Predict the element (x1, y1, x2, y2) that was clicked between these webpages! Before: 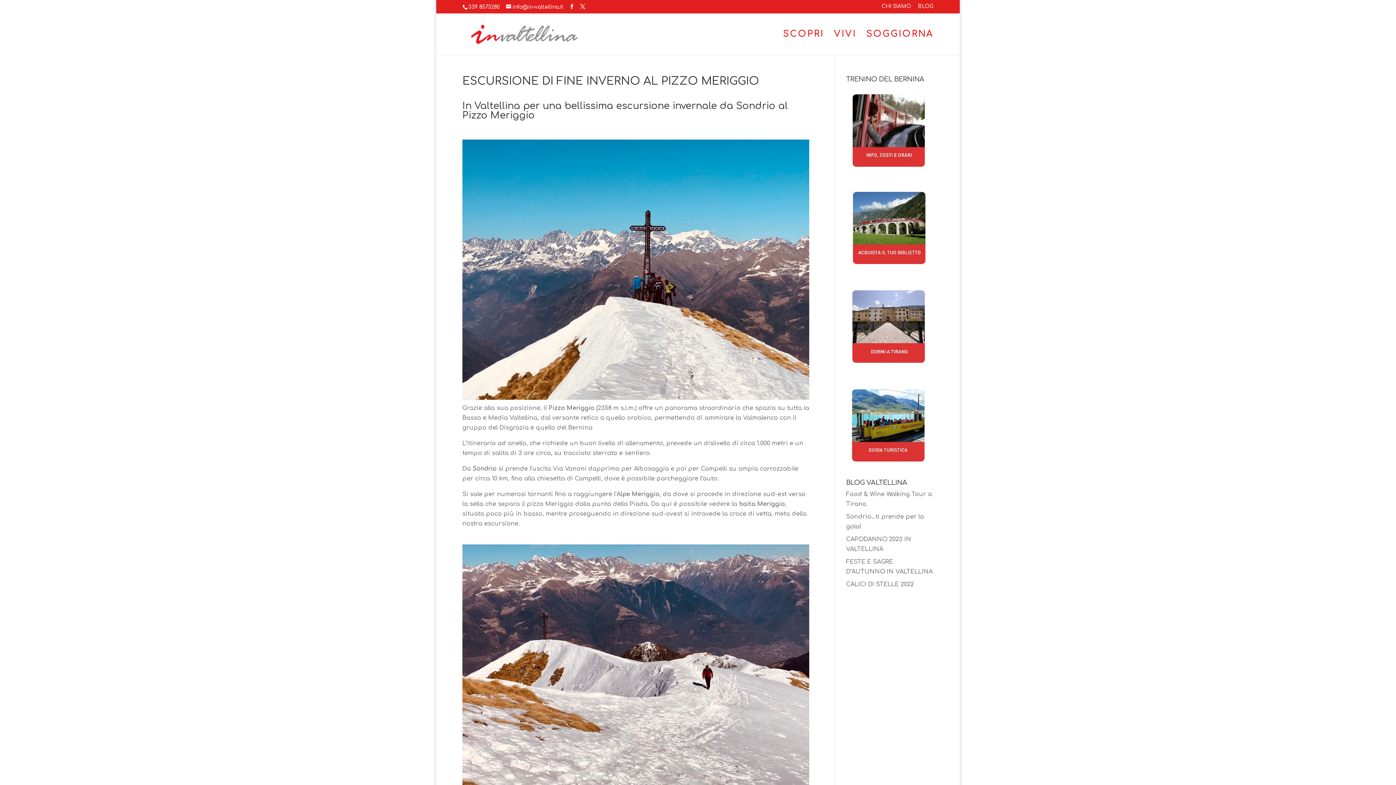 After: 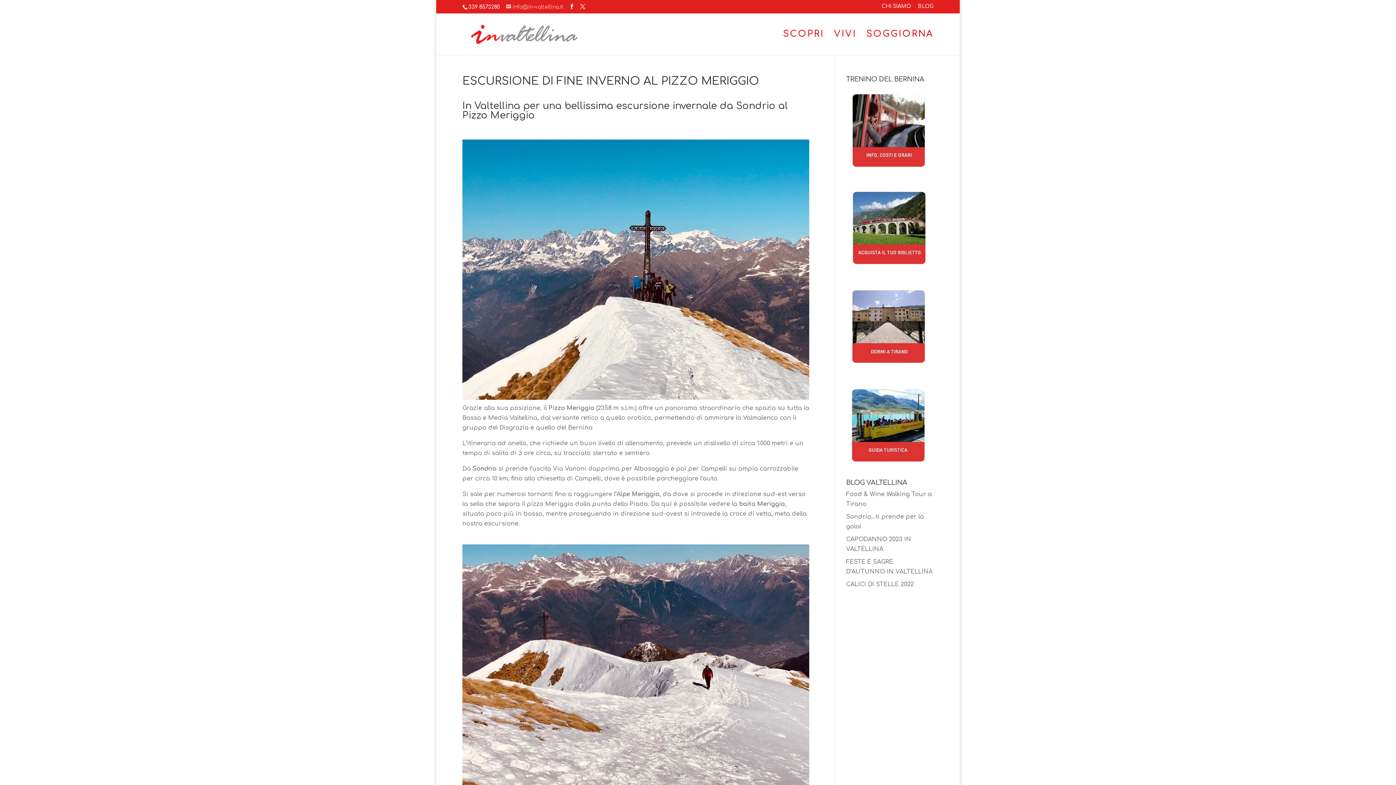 Action: bbox: (506, 4, 563, 9) label: info@in-valtellina.it